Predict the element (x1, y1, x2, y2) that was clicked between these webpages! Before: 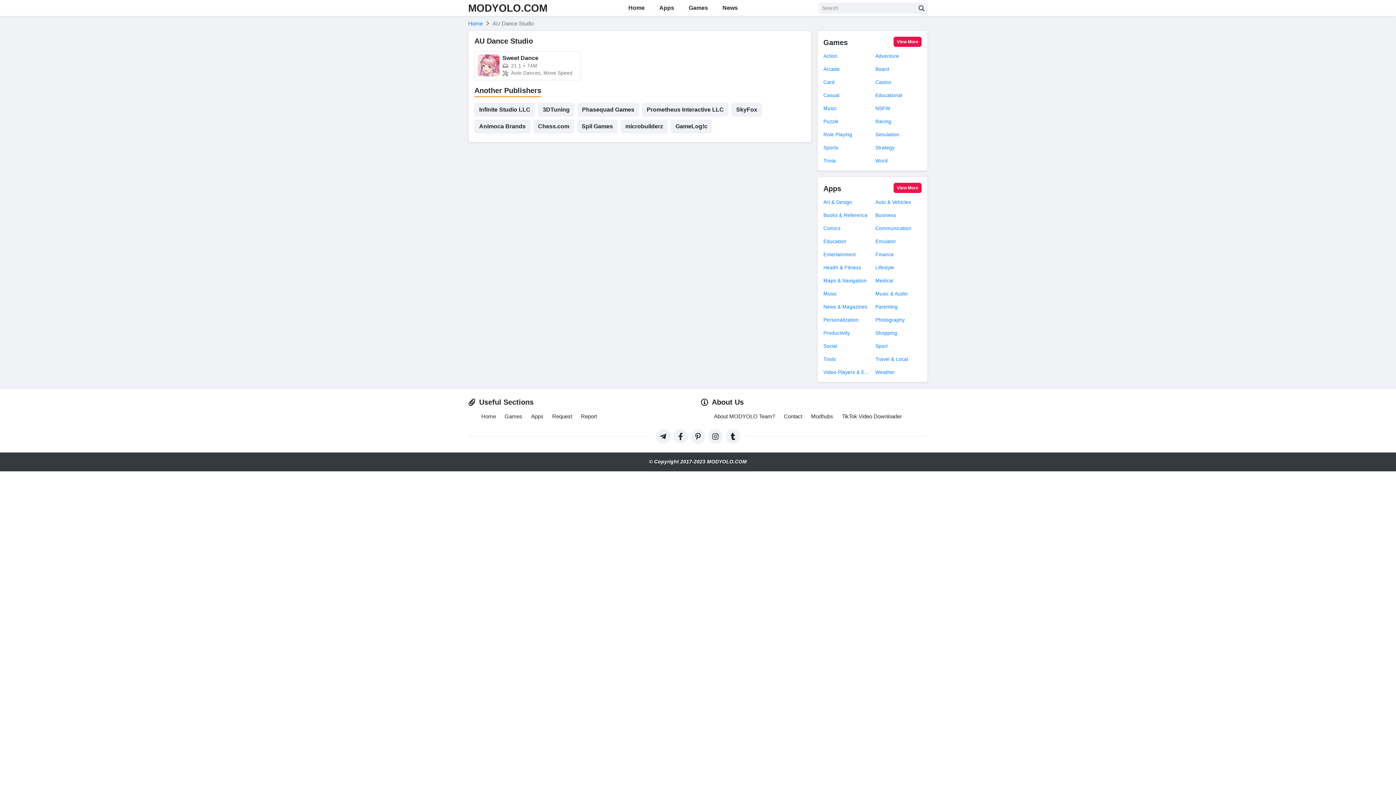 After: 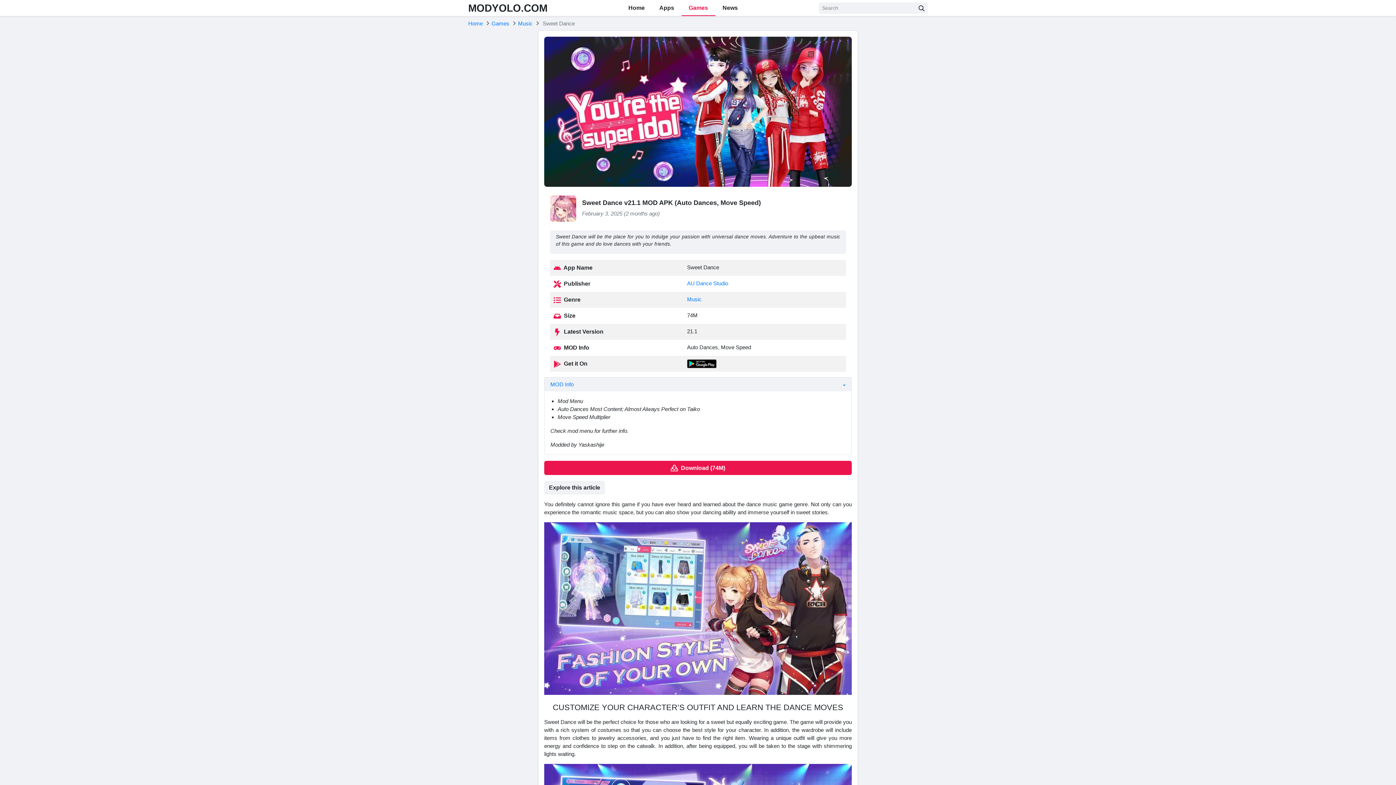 Action: bbox: (474, 51, 580, 80) label: Sweet Dance
 21.1 + 74M
 Auto Dances, Move Speed